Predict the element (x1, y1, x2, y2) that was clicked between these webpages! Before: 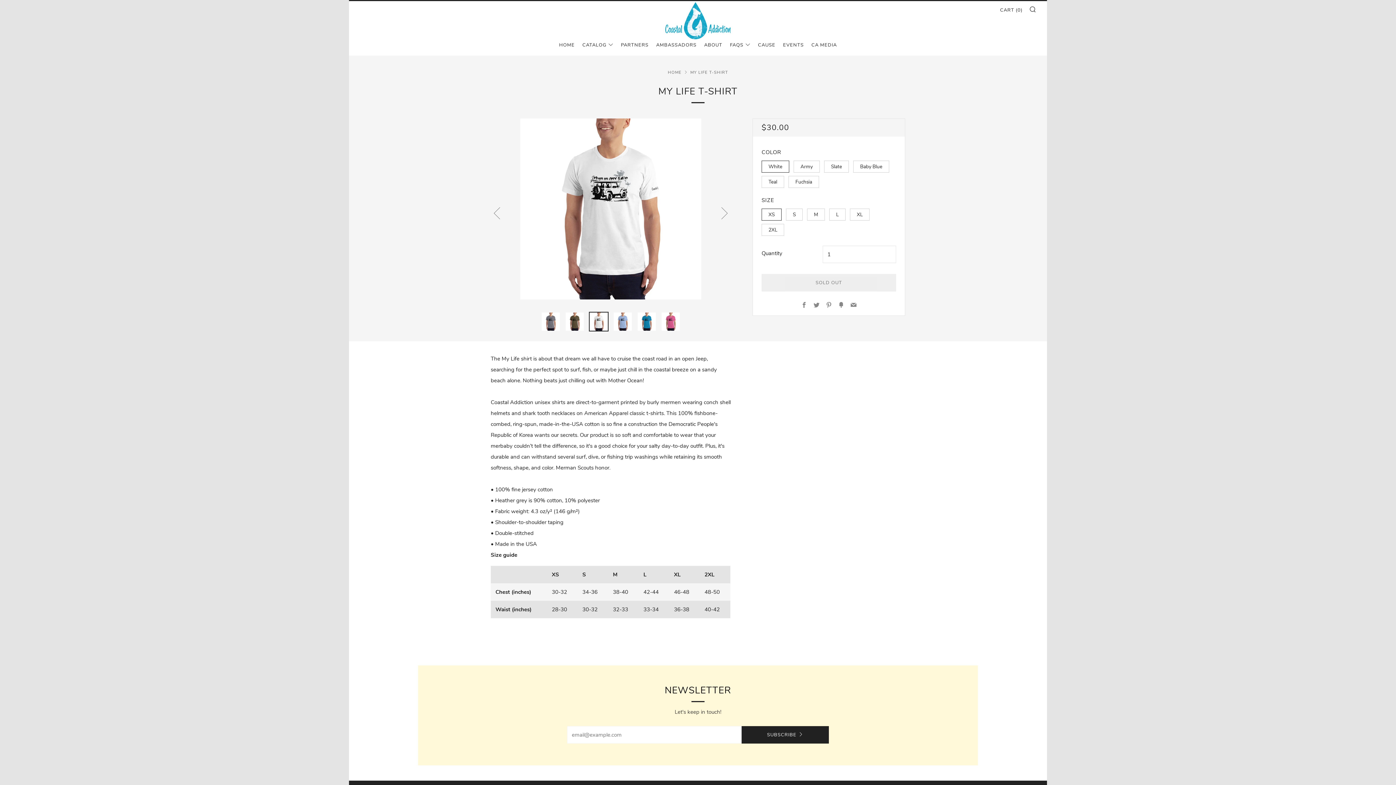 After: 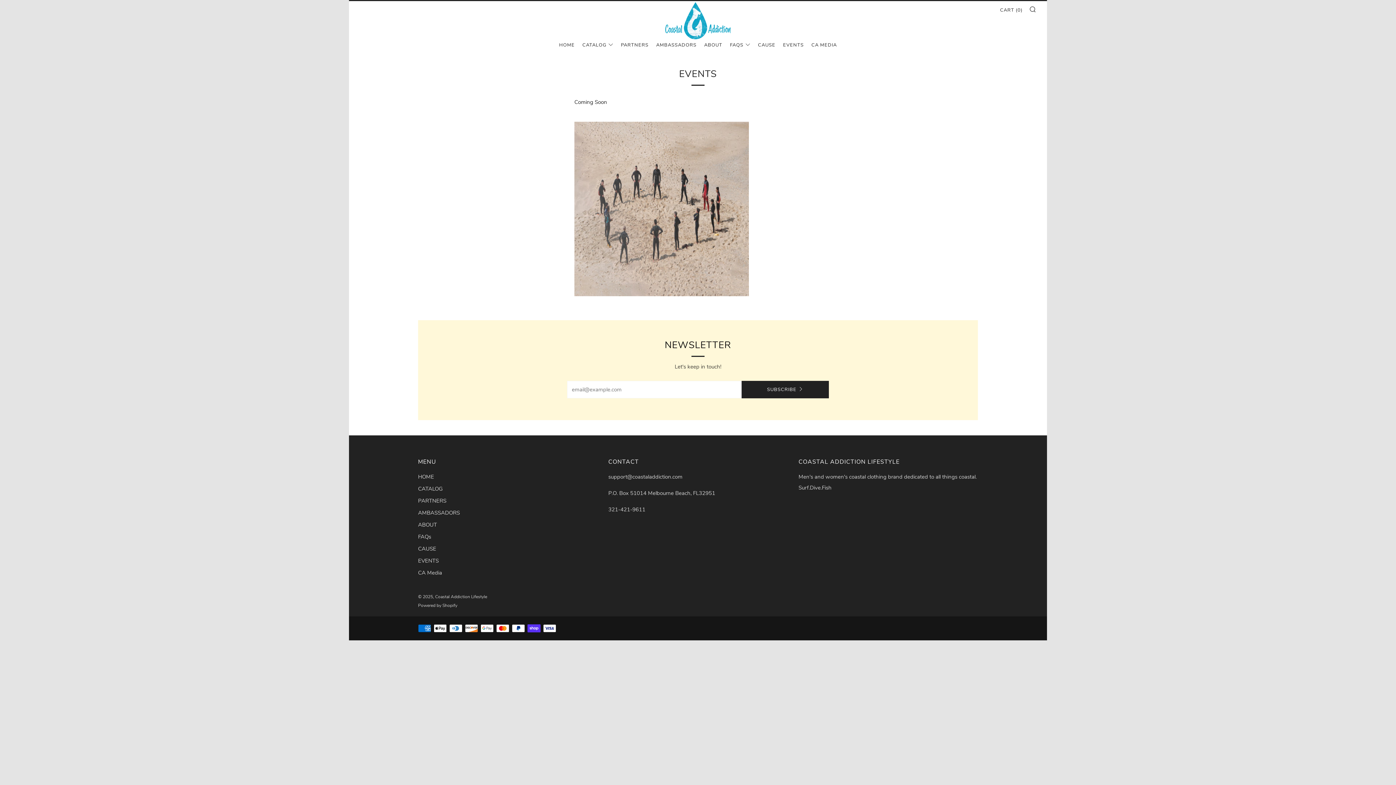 Action: label: EVENTS bbox: (783, 39, 804, 50)